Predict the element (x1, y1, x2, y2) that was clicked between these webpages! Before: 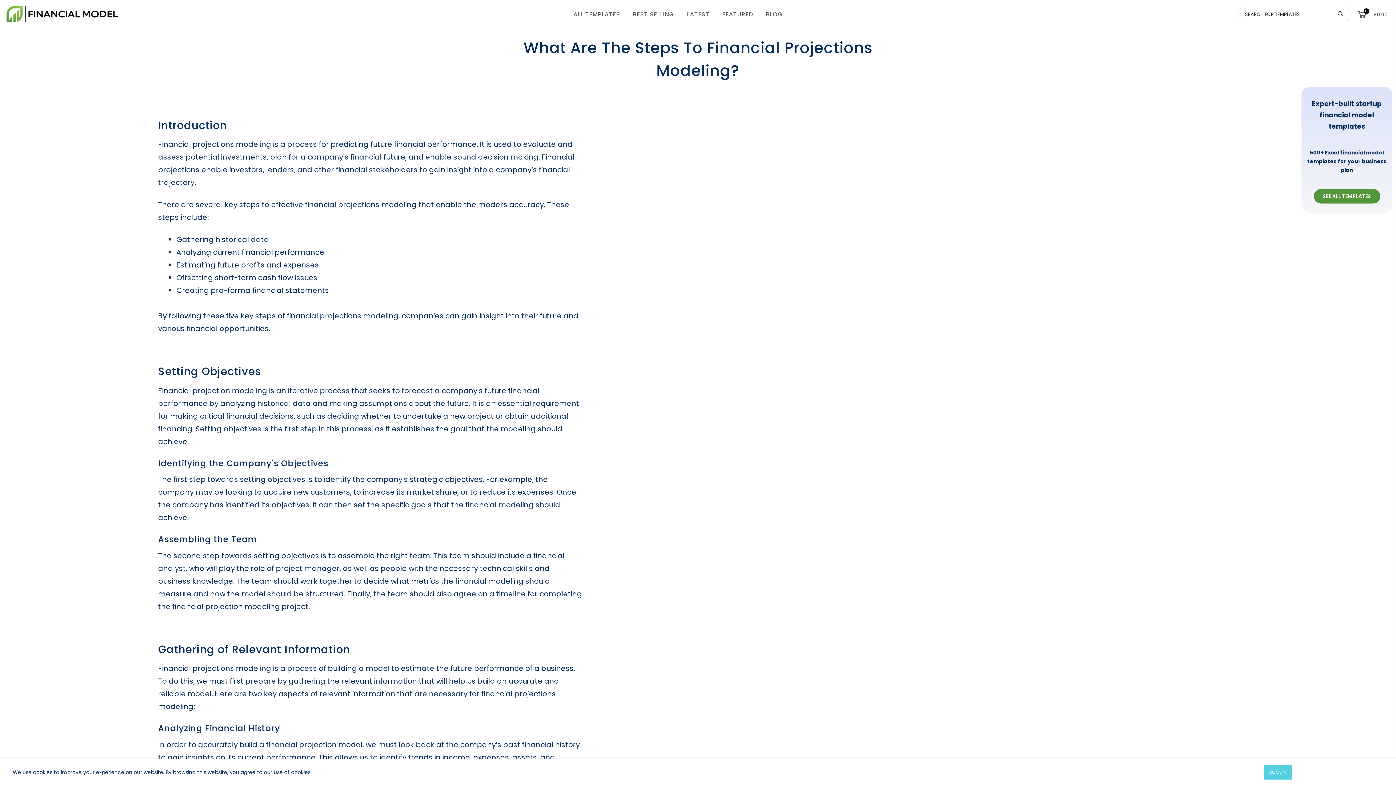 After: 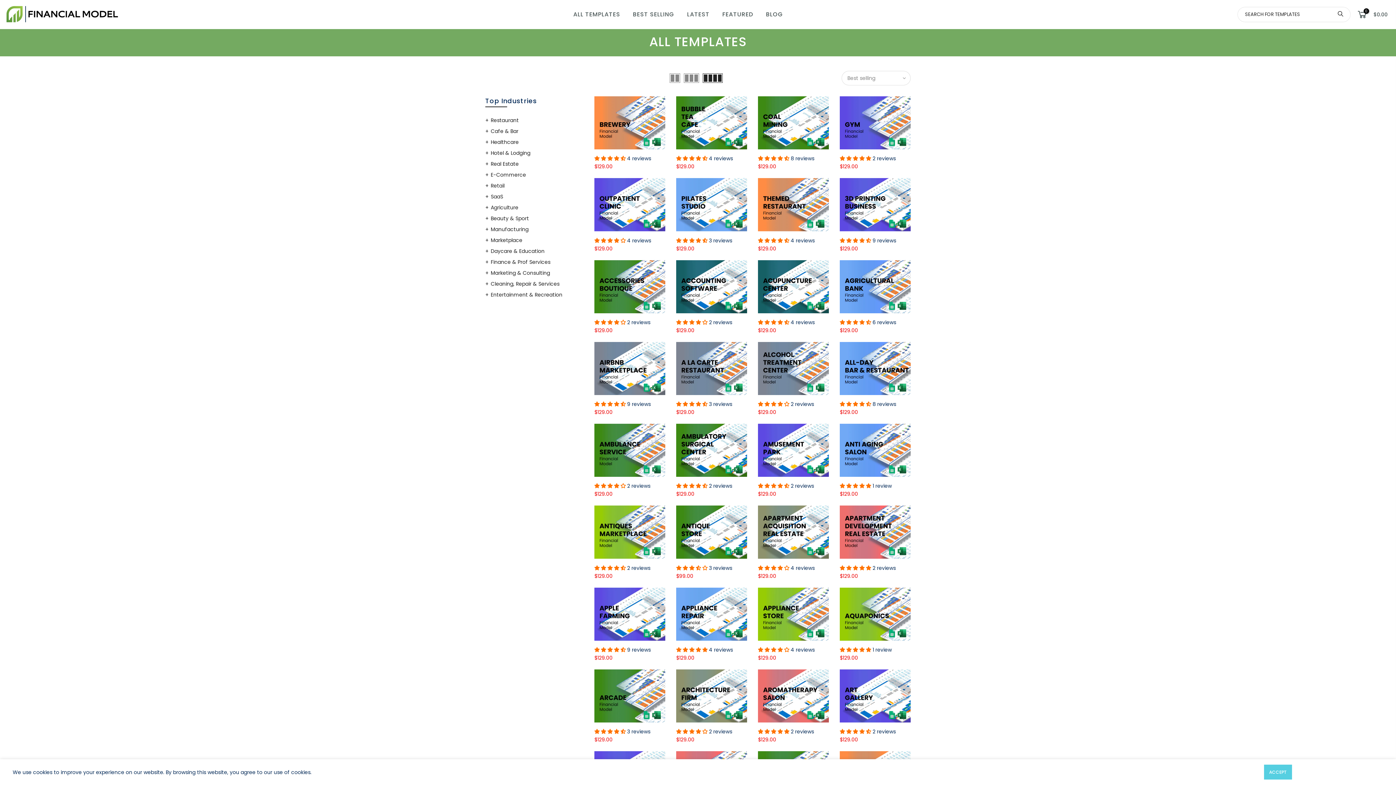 Action: label: SEE ALL TEMPLATES bbox: (1314, 189, 1380, 203)